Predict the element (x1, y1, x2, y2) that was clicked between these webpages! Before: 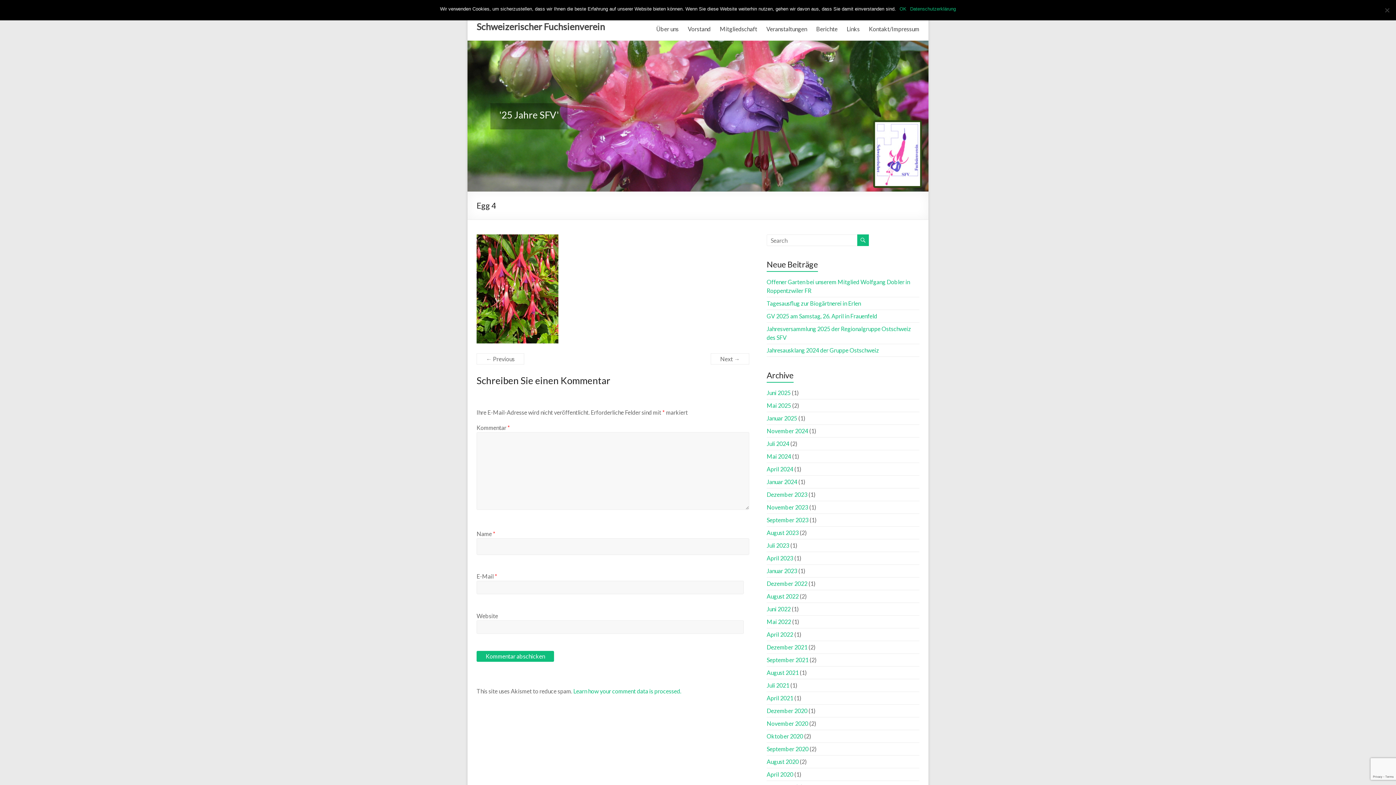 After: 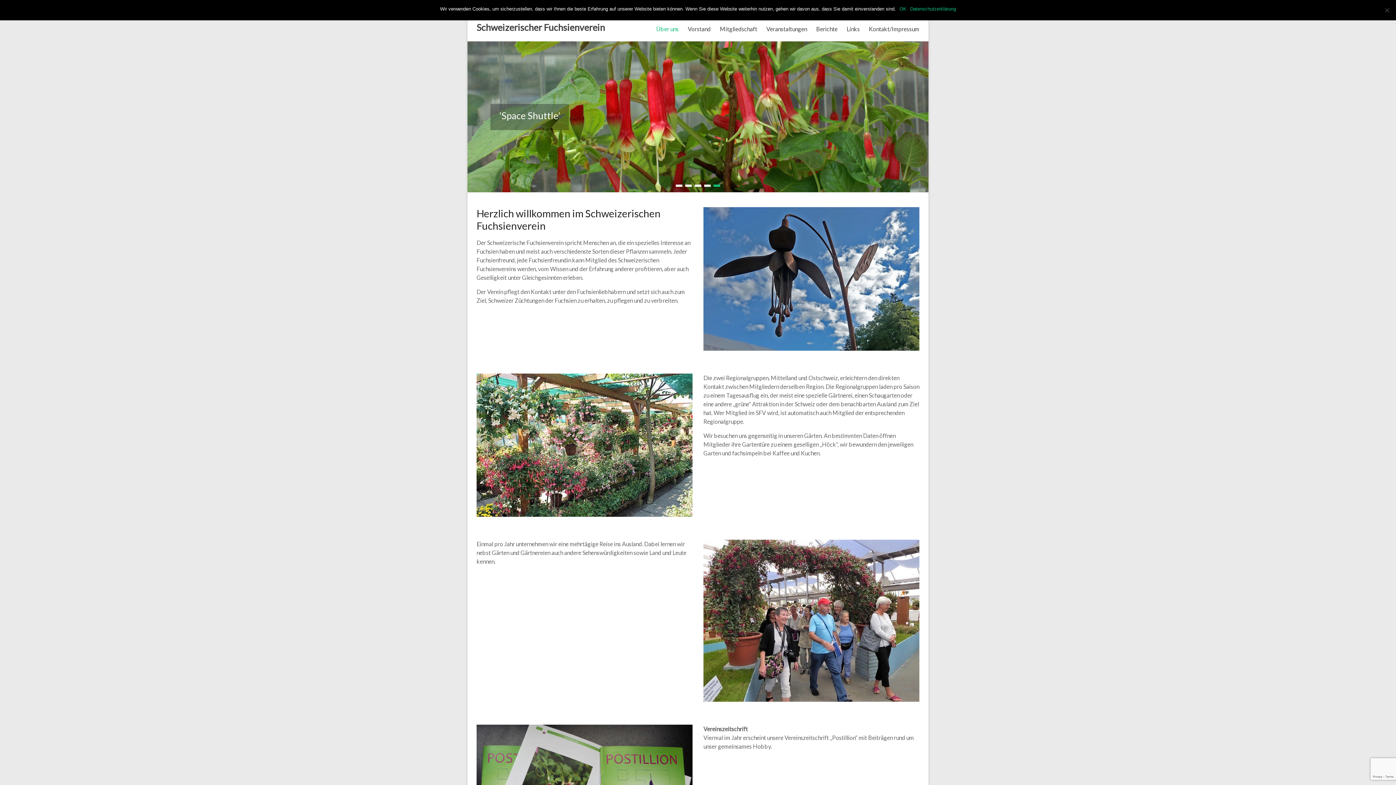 Action: label: Über uns bbox: (656, 23, 678, 34)